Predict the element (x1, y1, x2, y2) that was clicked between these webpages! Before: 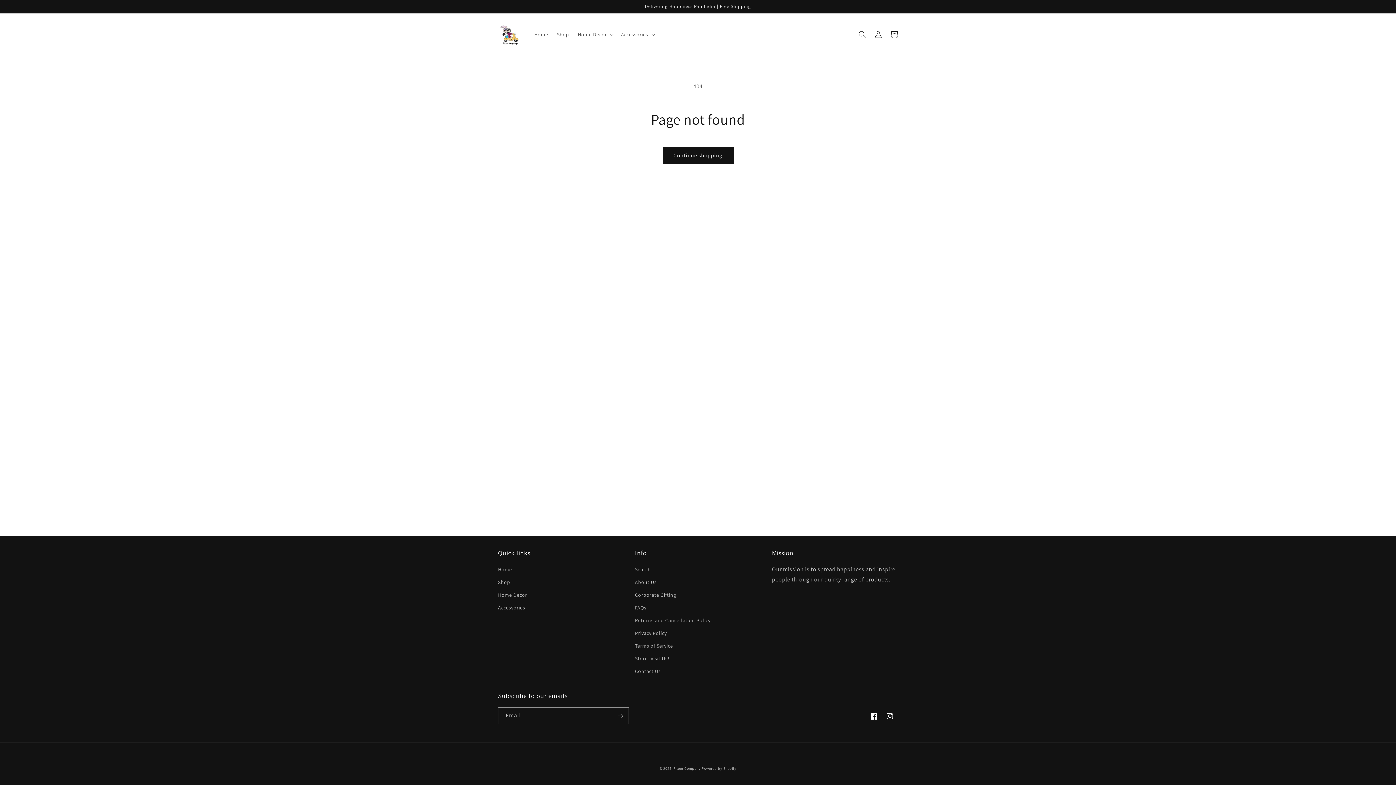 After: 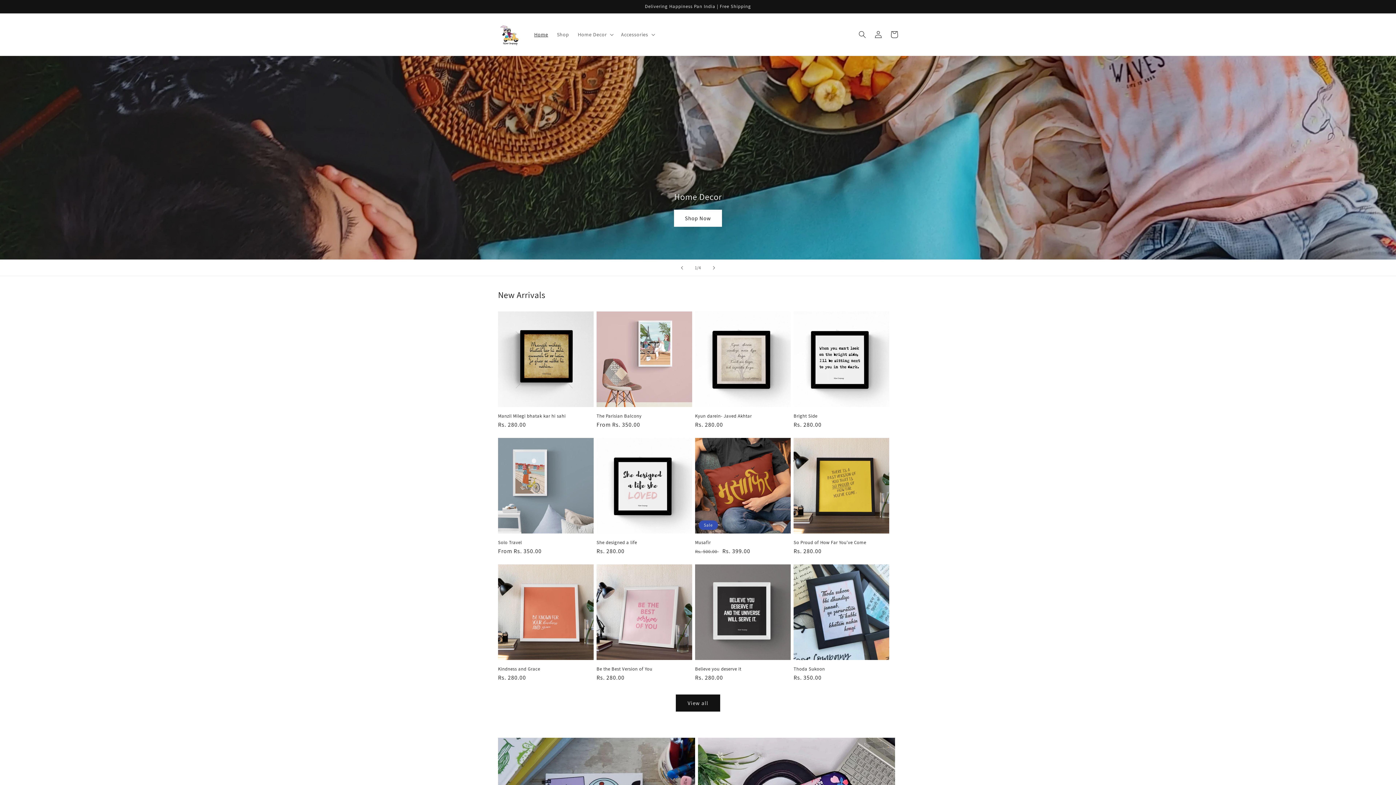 Action: label: Fitoor Company bbox: (673, 766, 700, 771)